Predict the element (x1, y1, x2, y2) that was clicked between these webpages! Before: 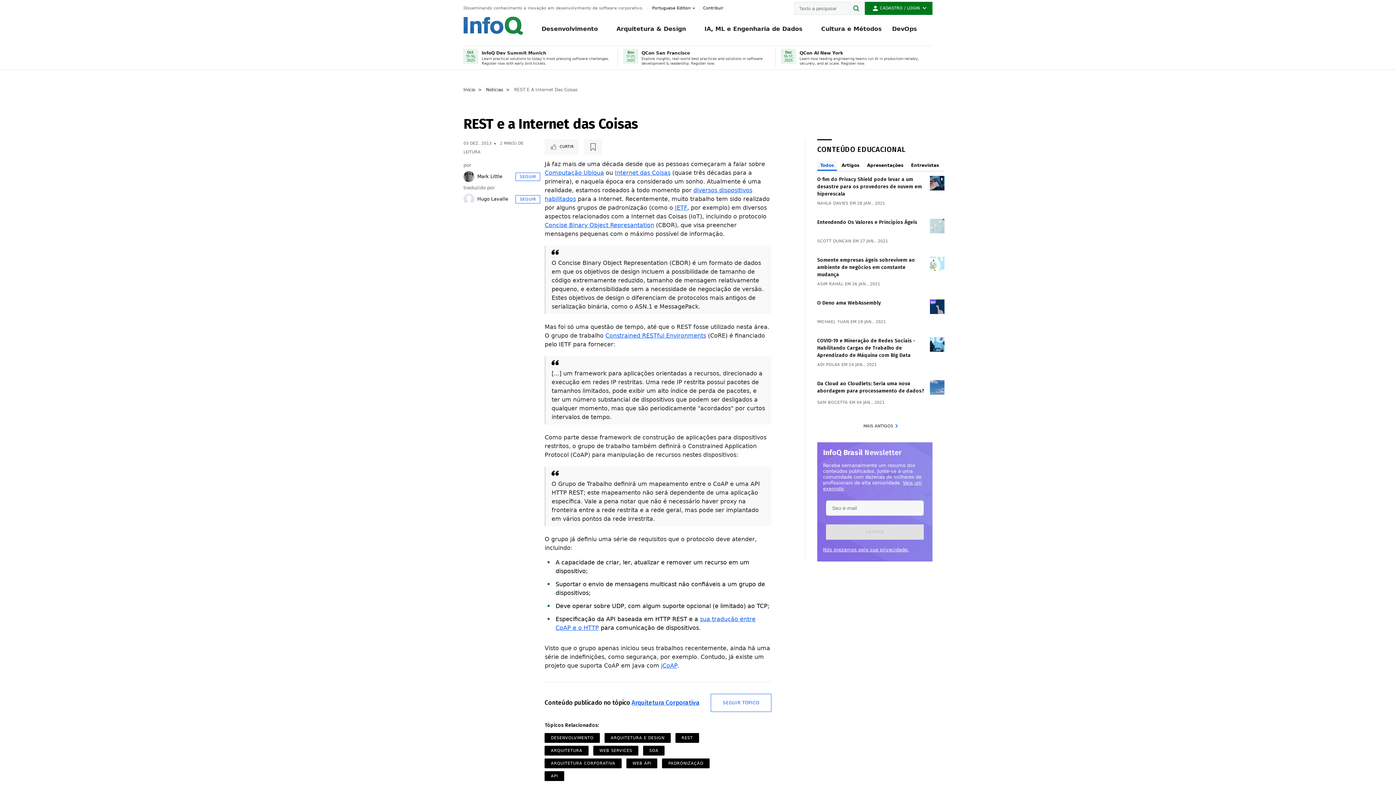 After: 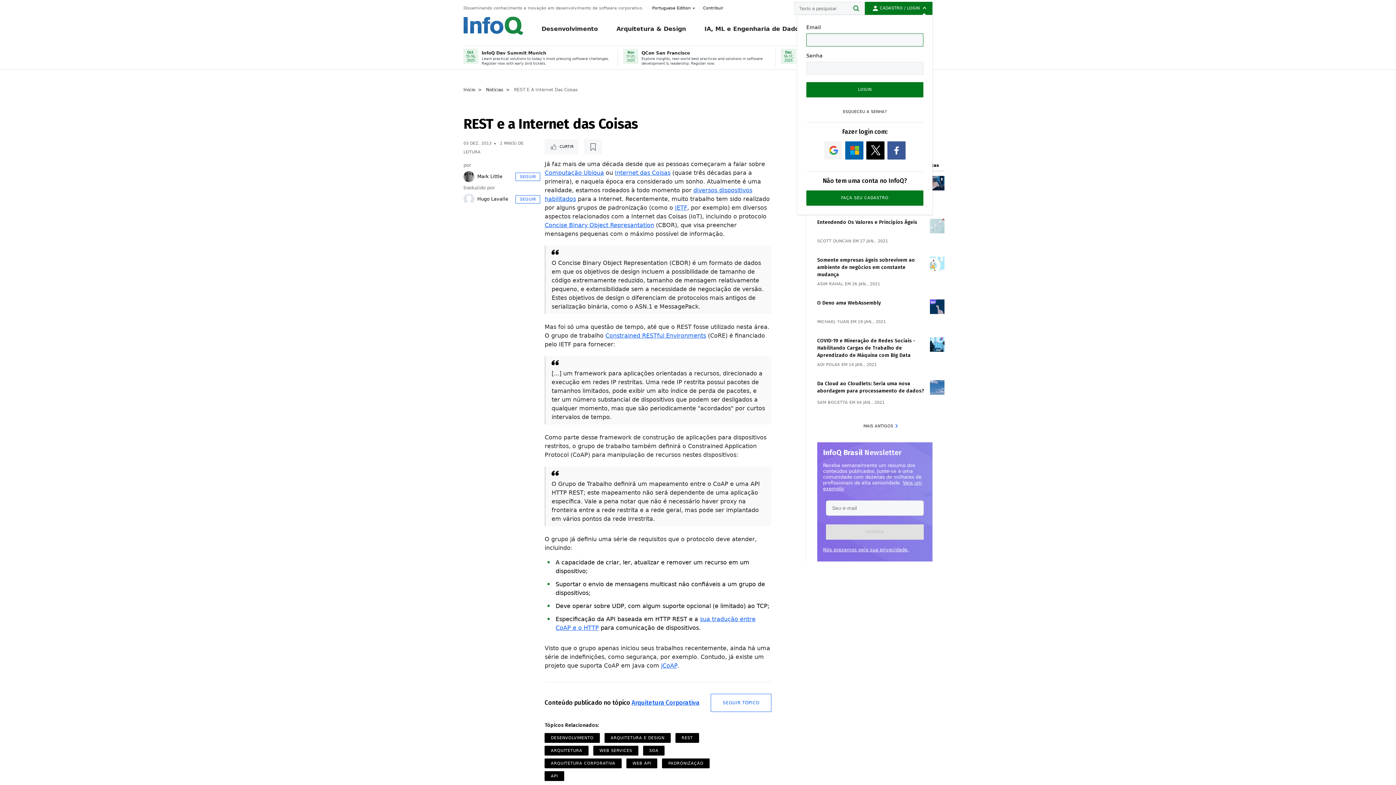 Action: bbox: (865, 1, 932, 14) label: Cadastro / Login